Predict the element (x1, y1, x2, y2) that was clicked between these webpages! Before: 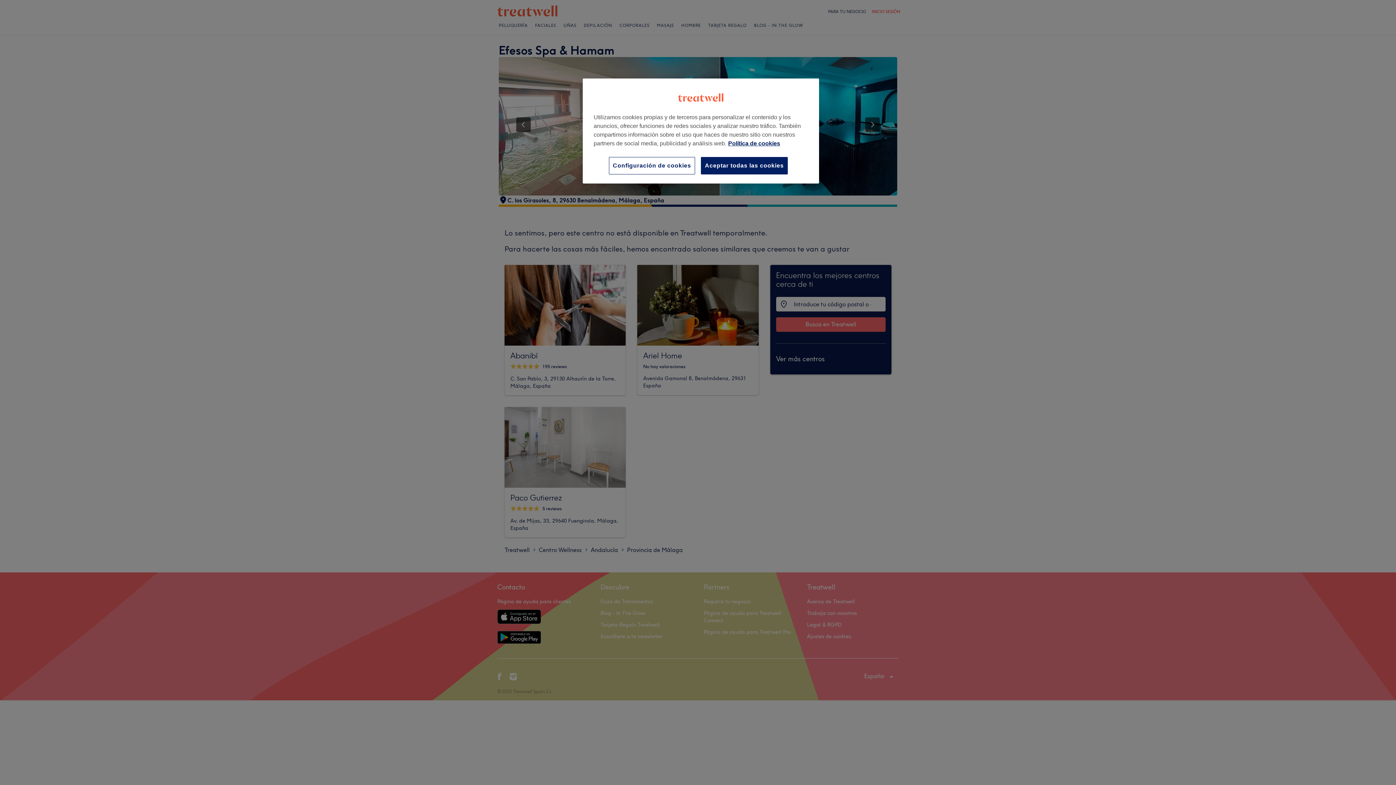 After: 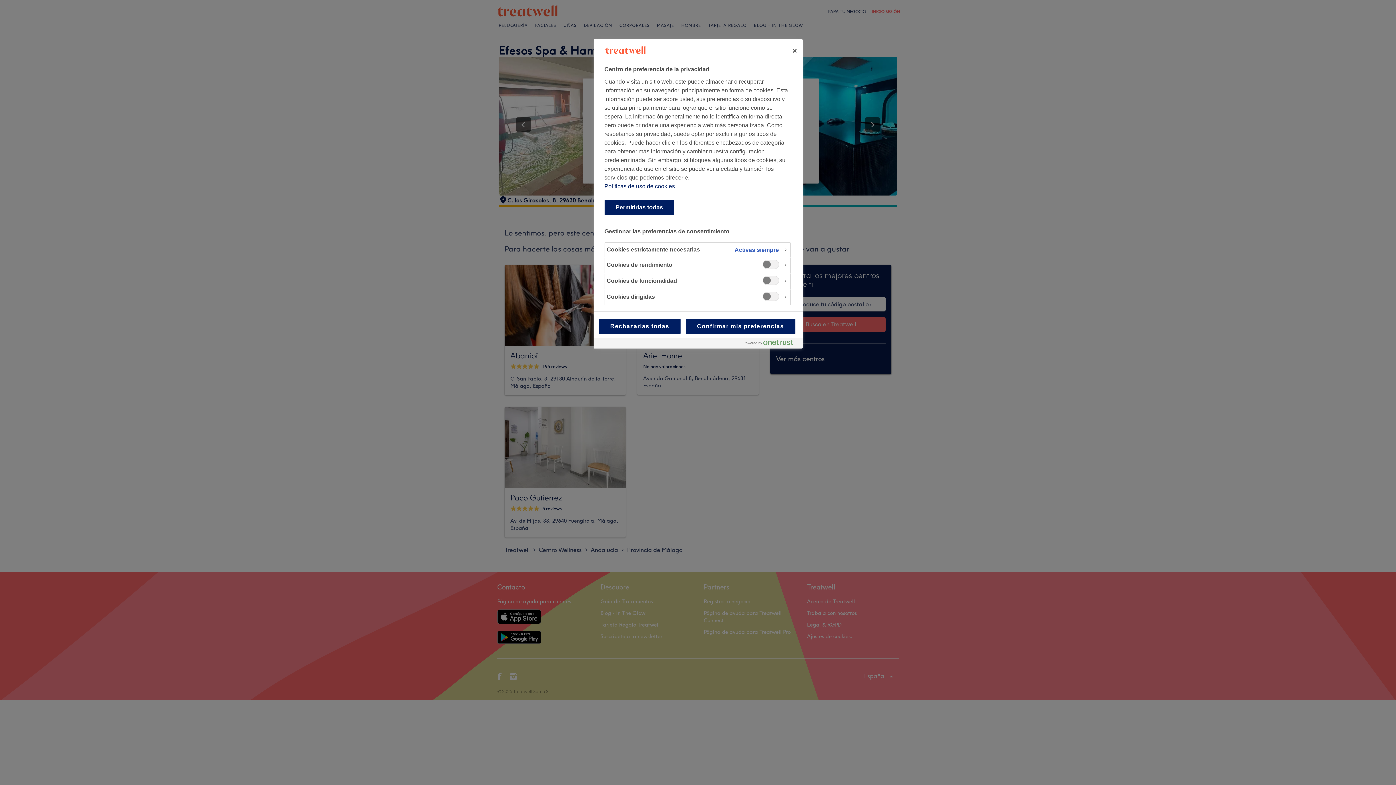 Action: bbox: (609, 157, 695, 174) label: Configuración de cookies